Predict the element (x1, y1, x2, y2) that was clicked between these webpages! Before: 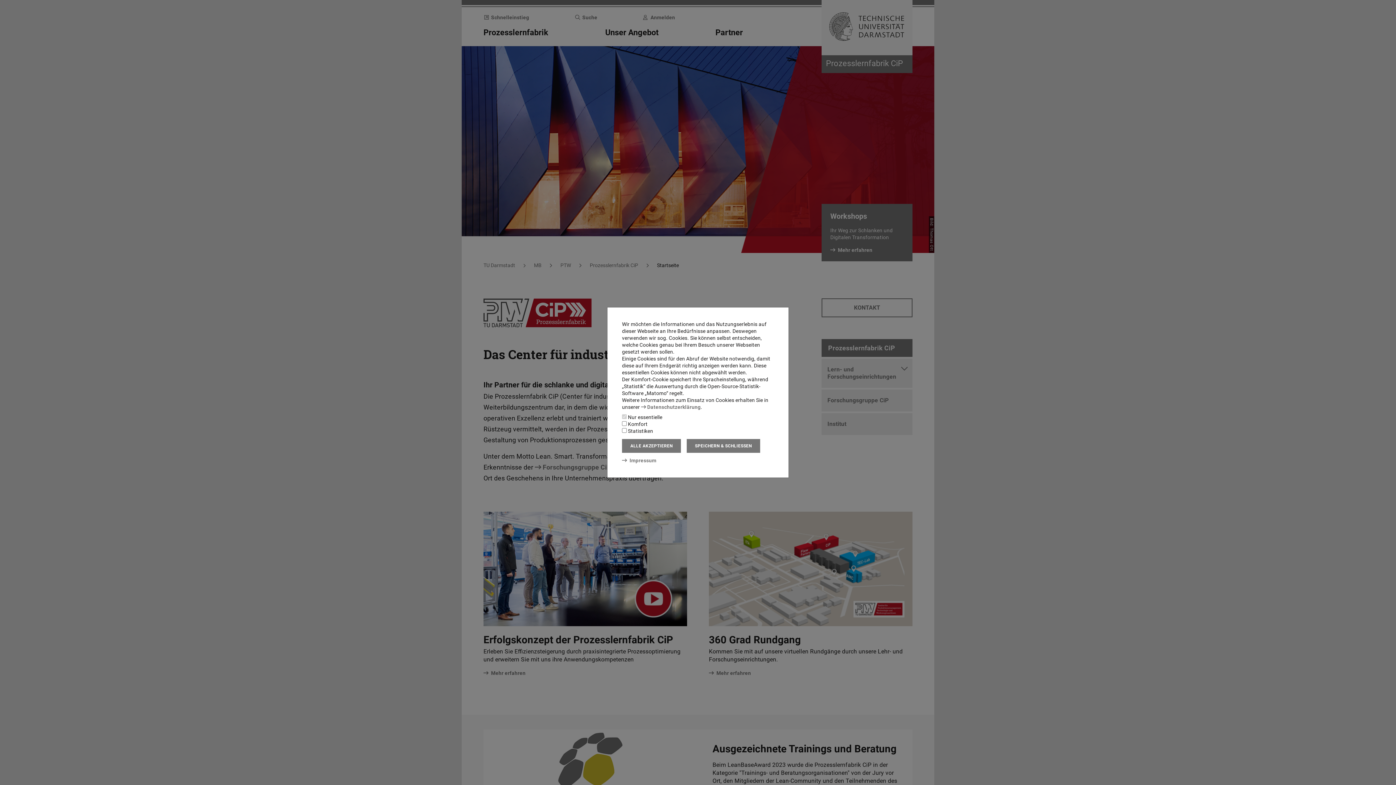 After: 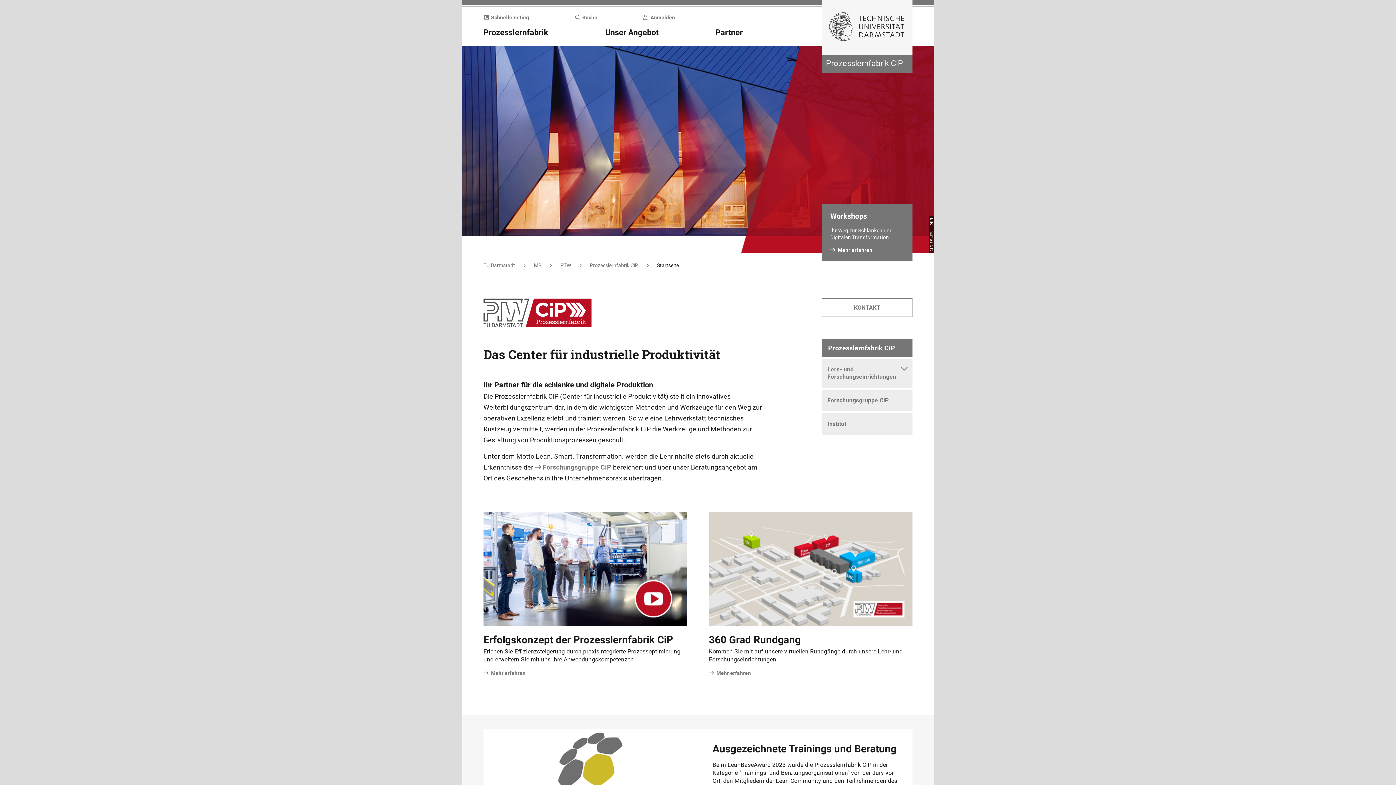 Action: bbox: (686, 439, 760, 453) label: SPEICHERN & SCHLIESSEN